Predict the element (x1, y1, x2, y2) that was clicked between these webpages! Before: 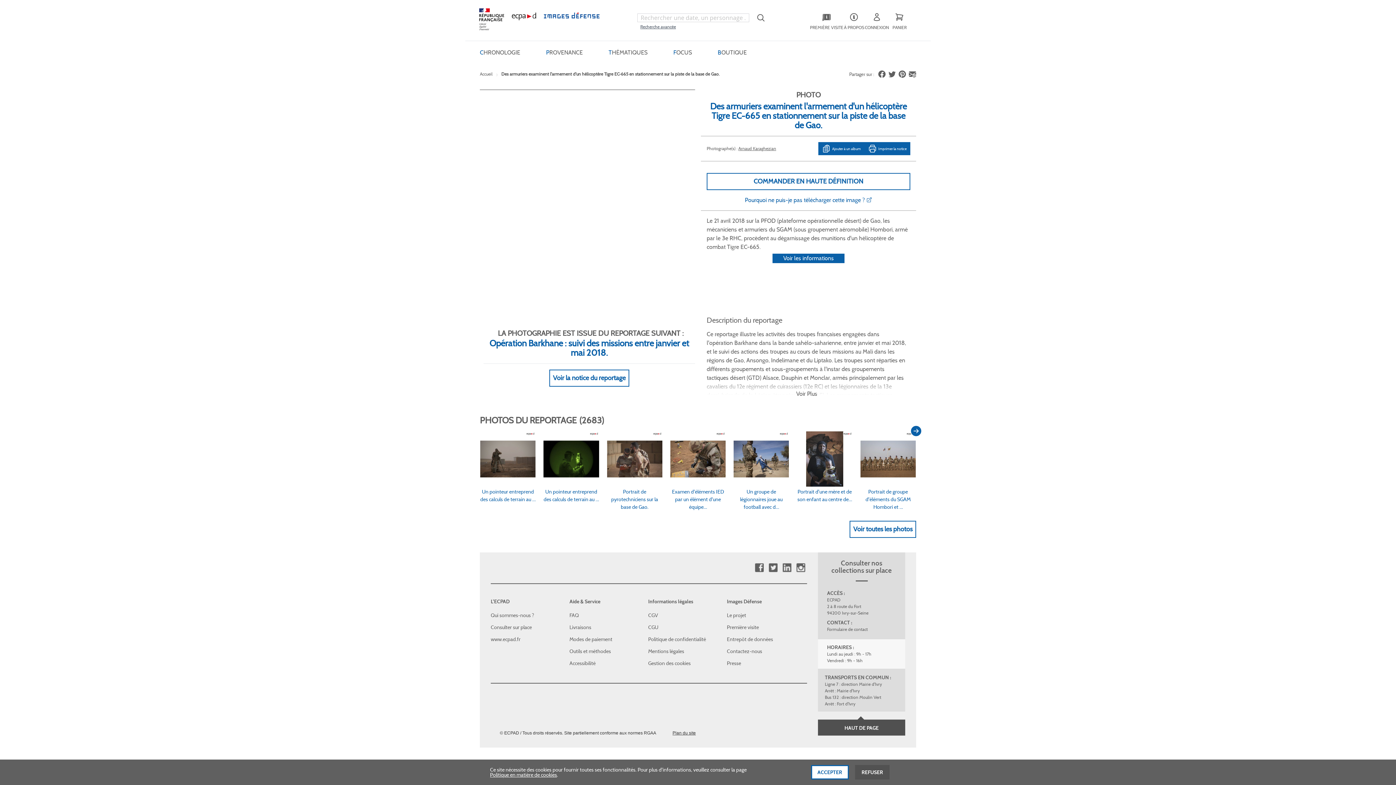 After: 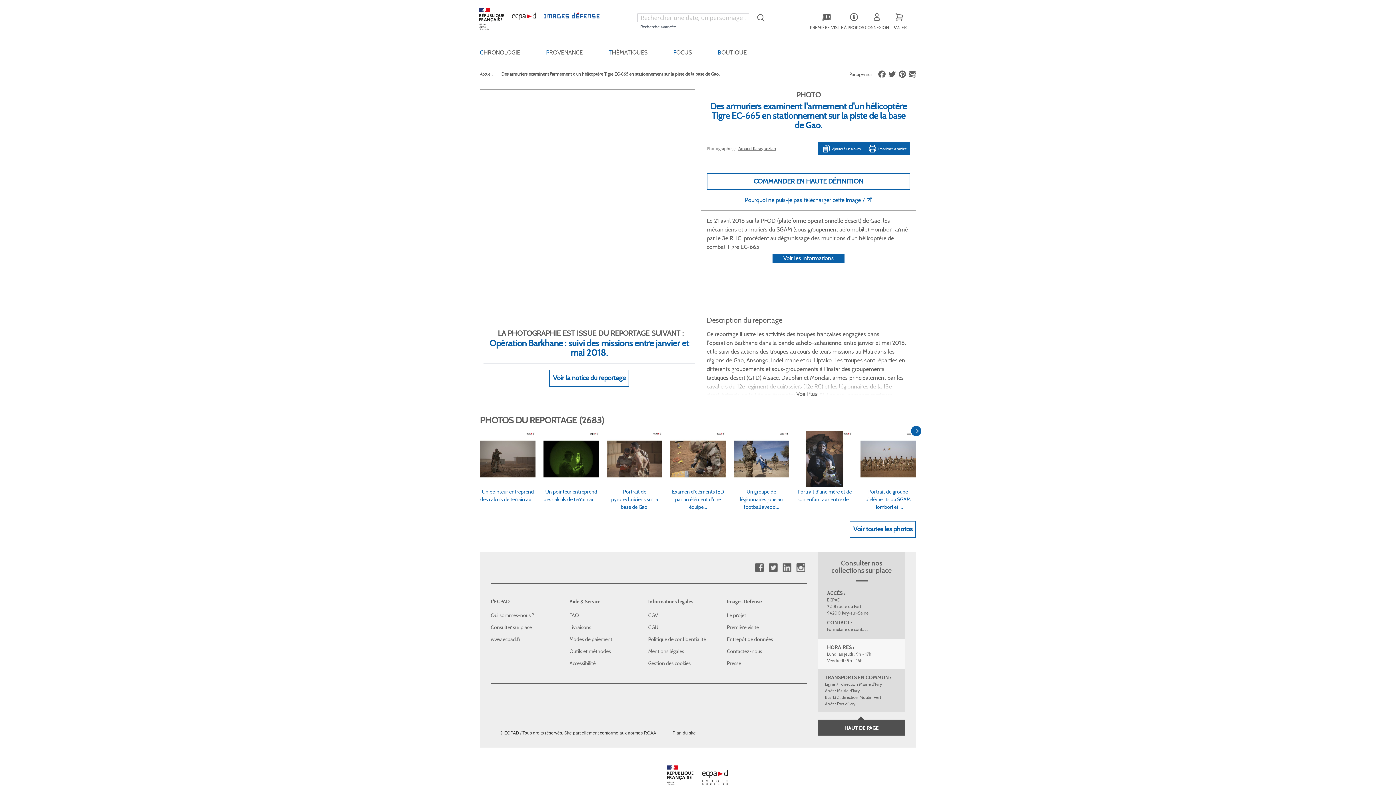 Action: bbox: (855, 765, 889, 780) label: REFUSER